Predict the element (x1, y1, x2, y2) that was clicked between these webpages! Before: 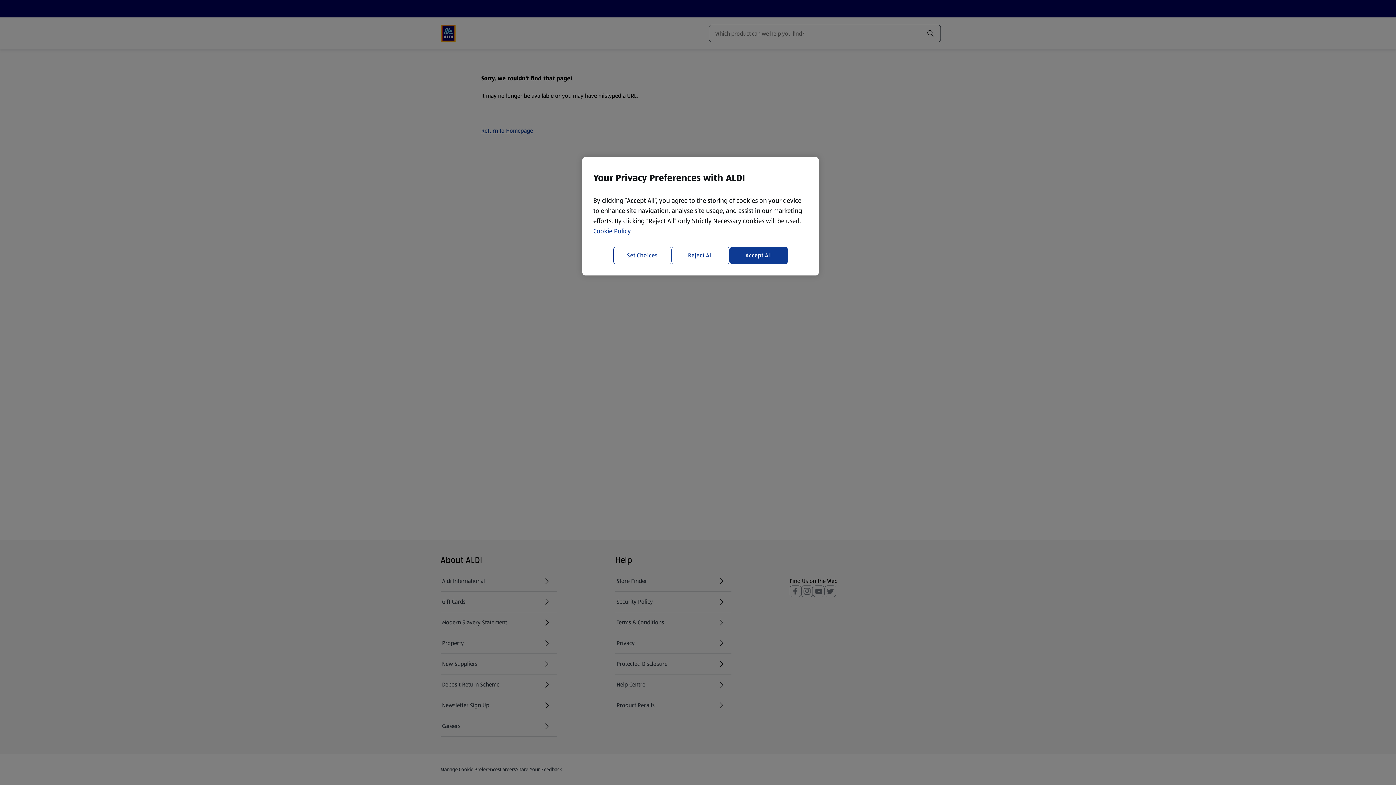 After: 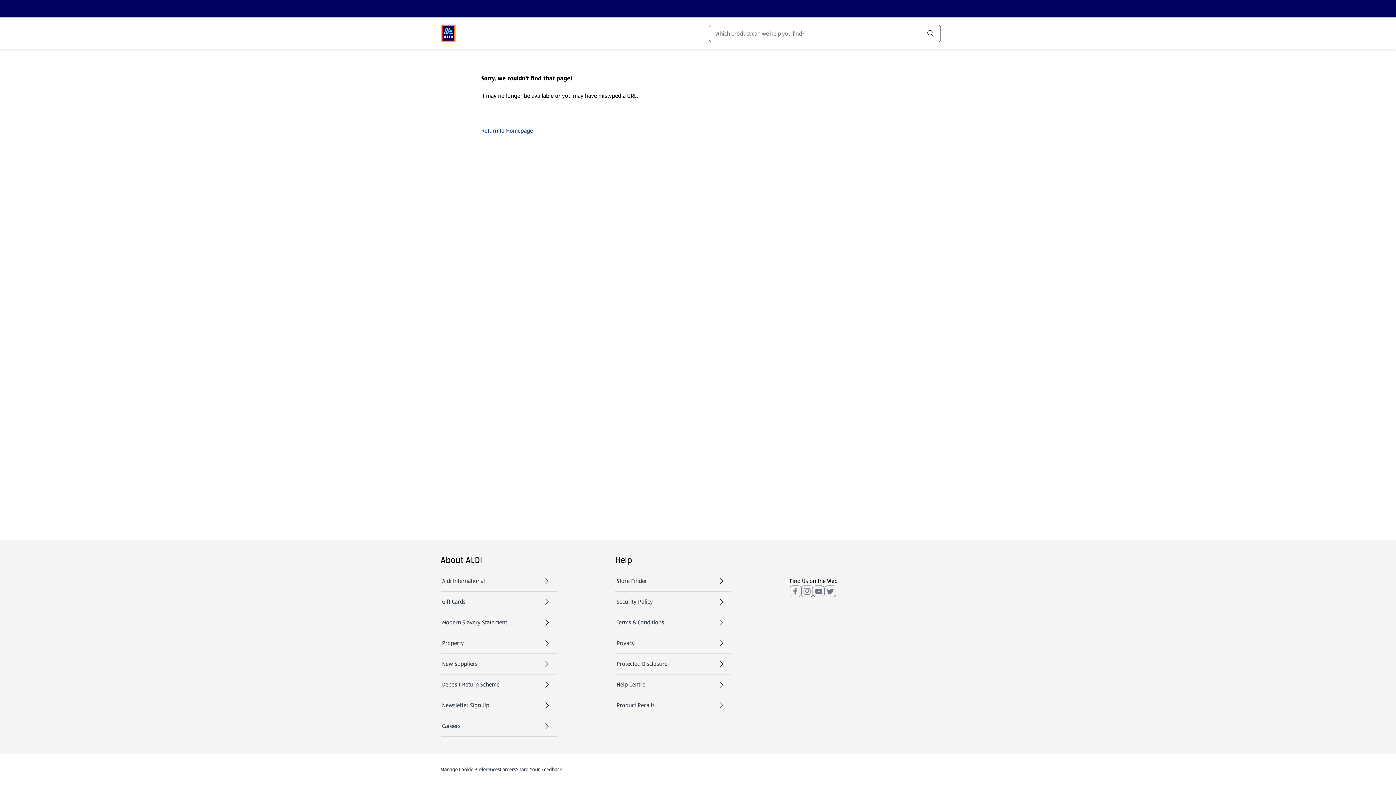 Action: label: Accept All bbox: (729, 246, 788, 264)